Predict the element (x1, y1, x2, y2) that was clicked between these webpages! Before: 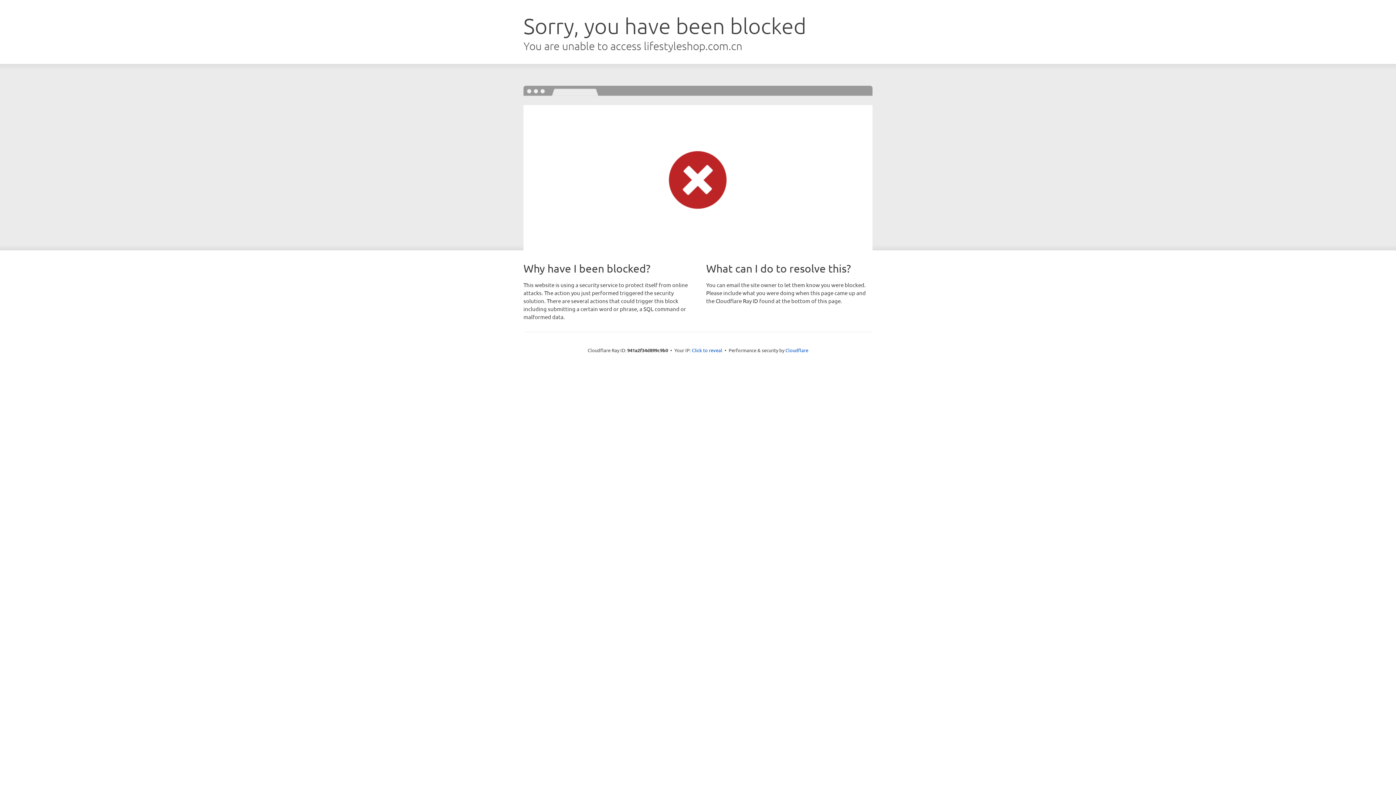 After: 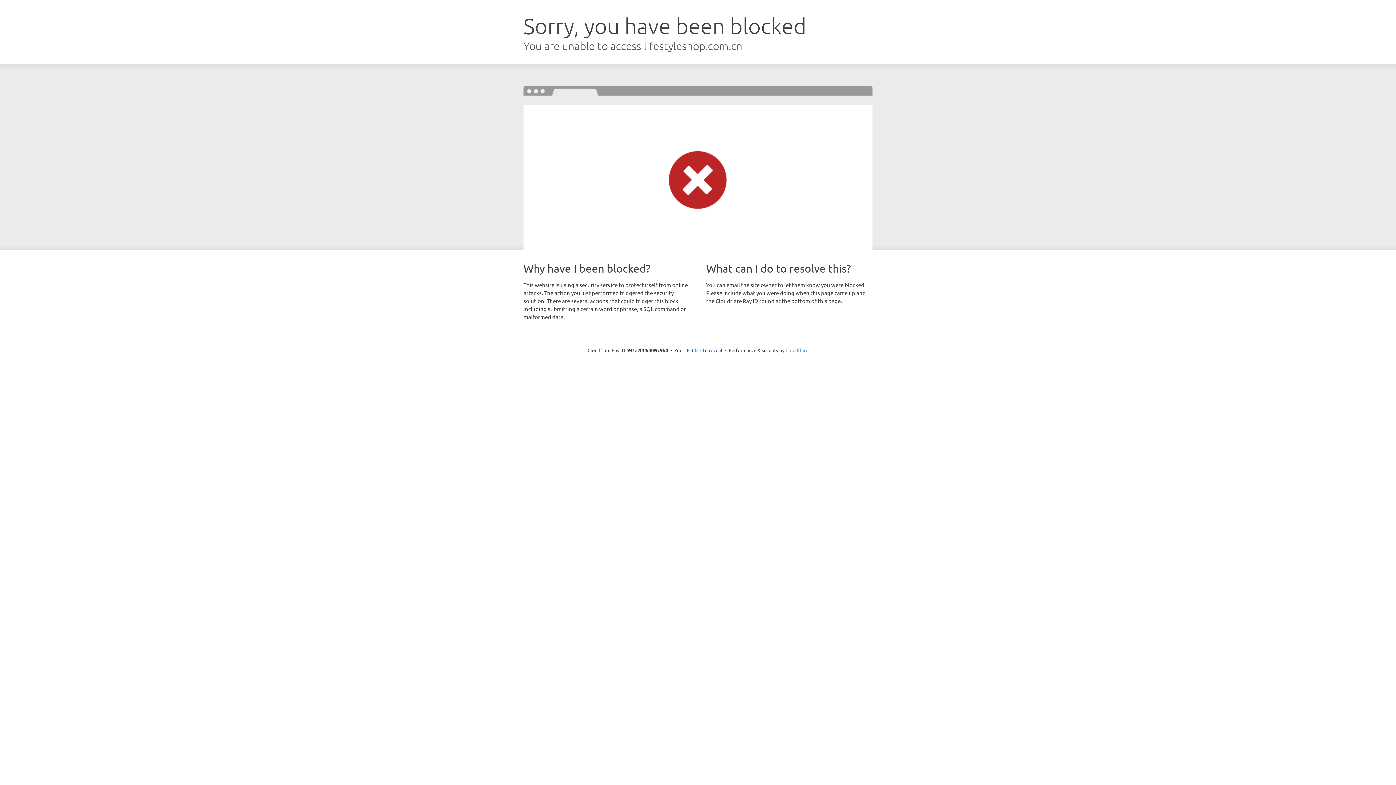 Action: bbox: (785, 347, 808, 353) label: Cloudflare